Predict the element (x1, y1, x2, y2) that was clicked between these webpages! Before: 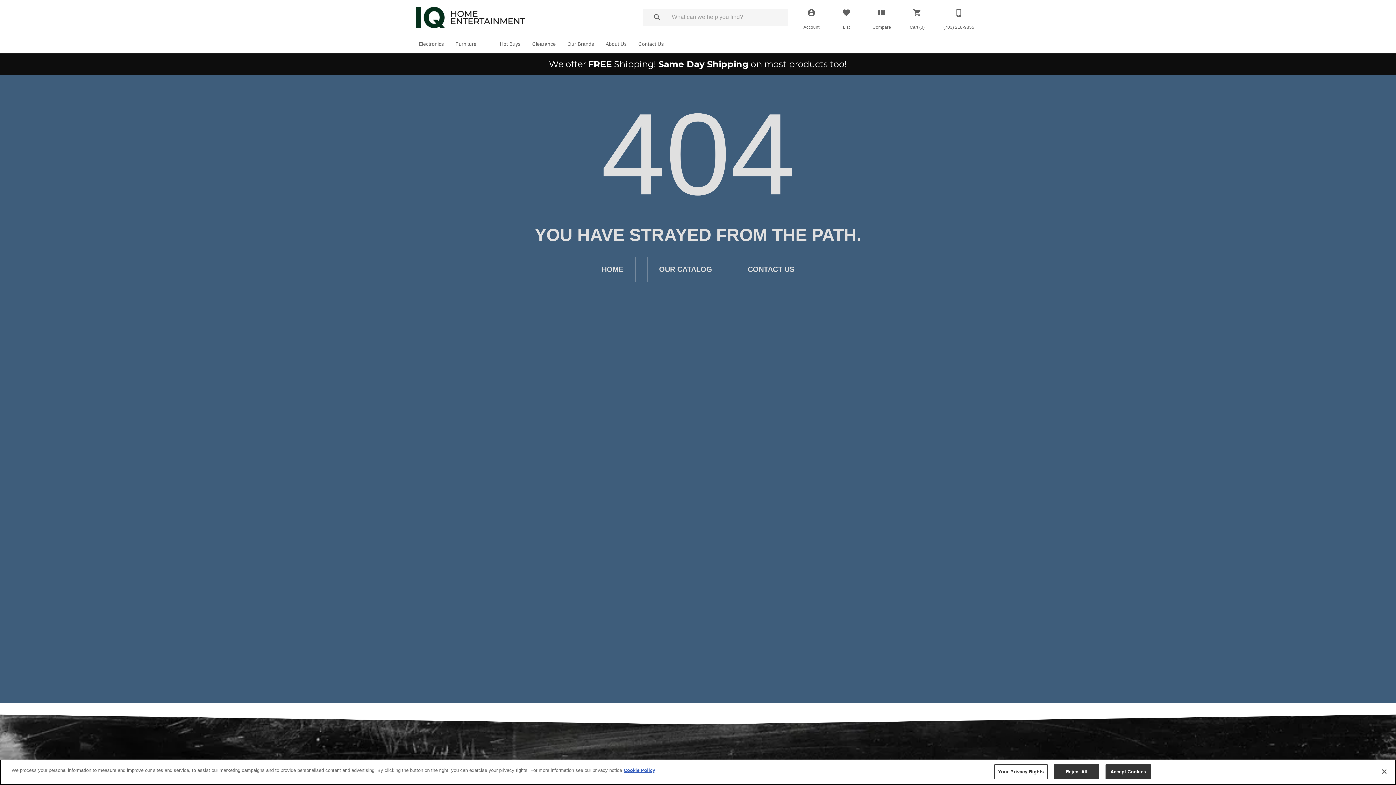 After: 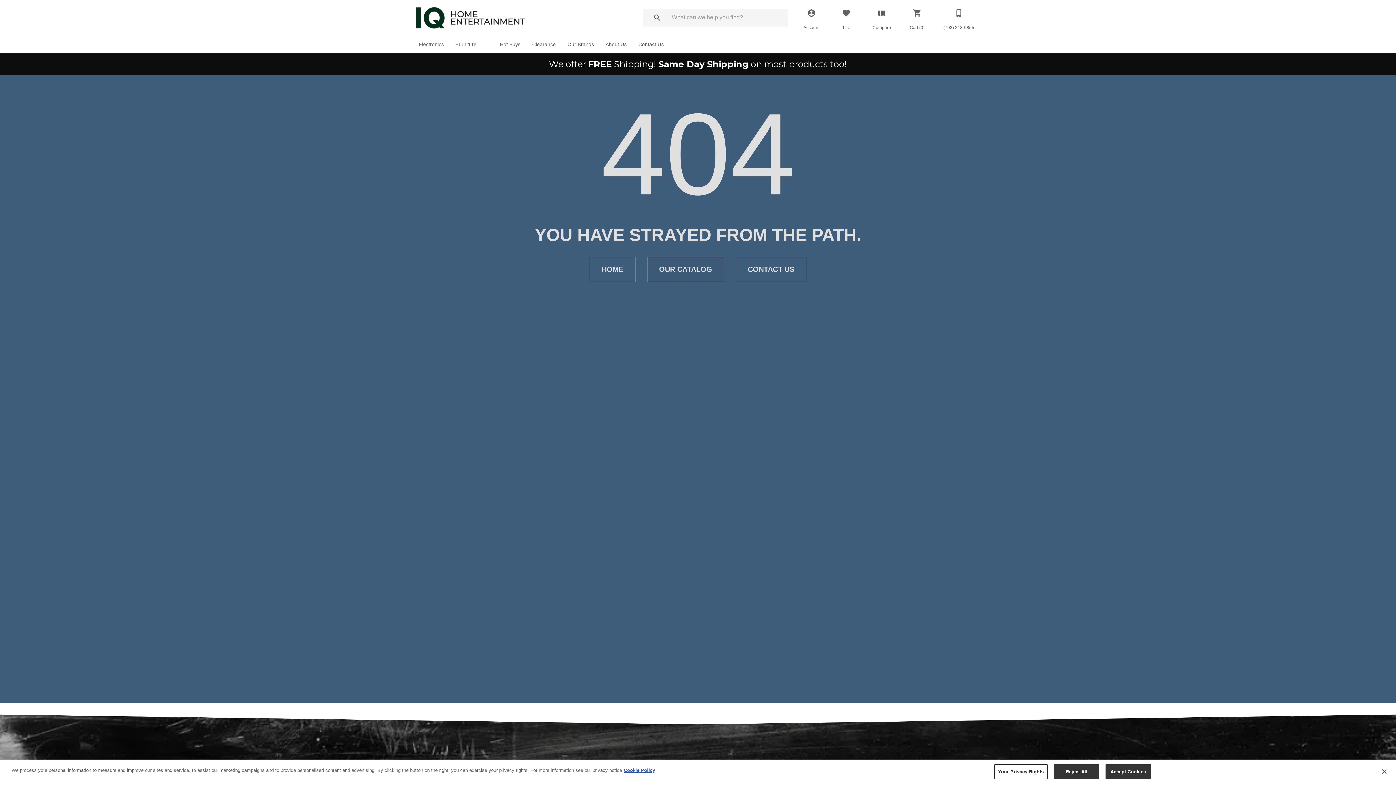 Action: label: OUR CATALOG bbox: (647, 257, 724, 282)